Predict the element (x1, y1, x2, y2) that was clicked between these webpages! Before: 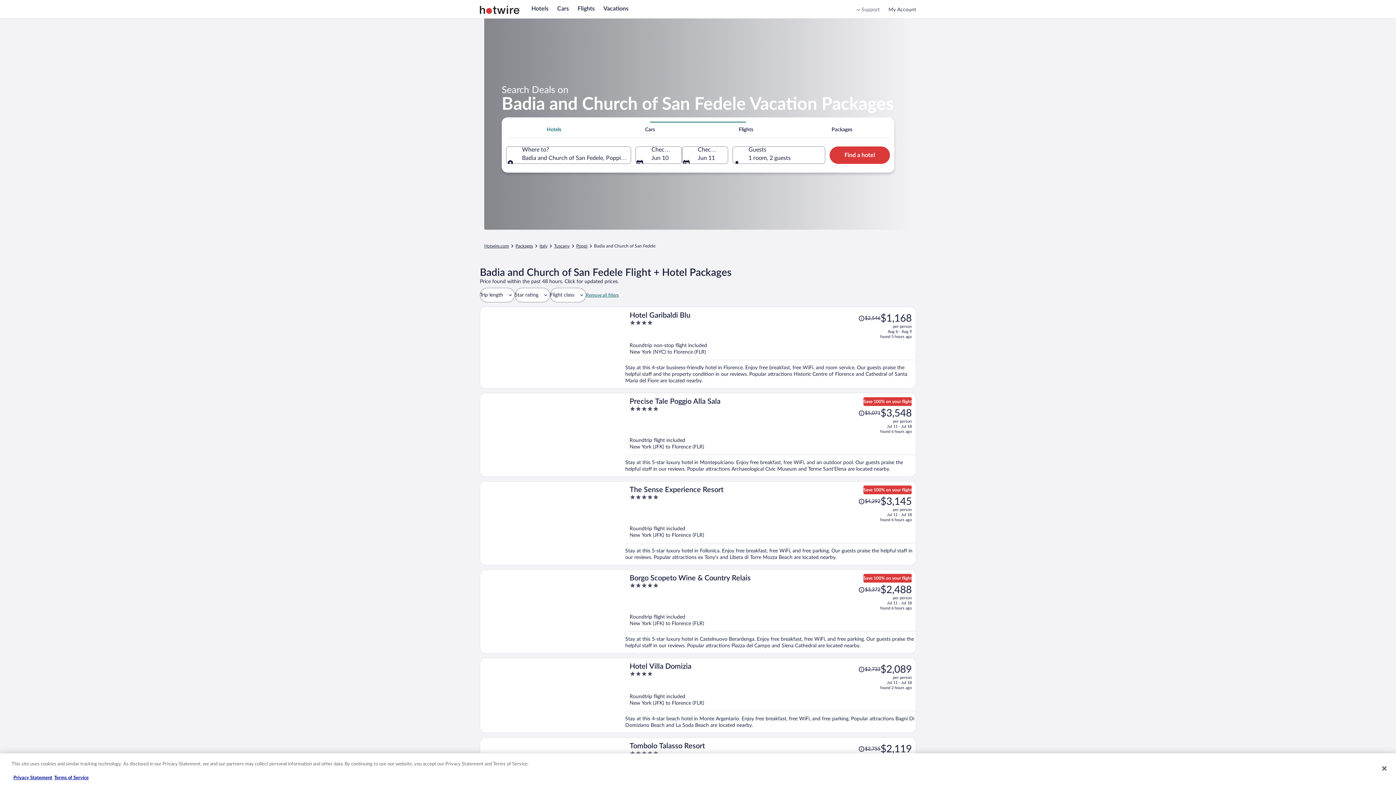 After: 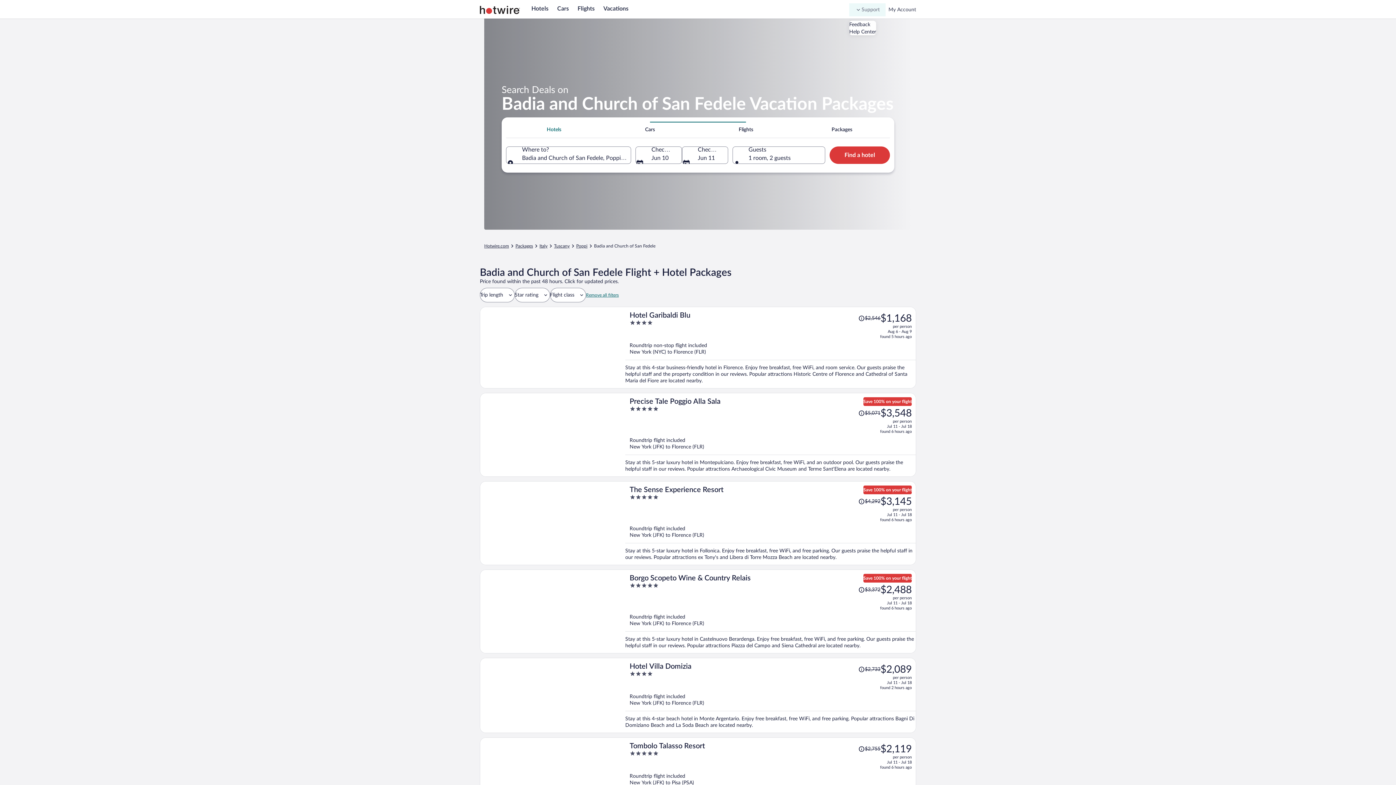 Action: label: Support bbox: (849, 3, 885, 16)